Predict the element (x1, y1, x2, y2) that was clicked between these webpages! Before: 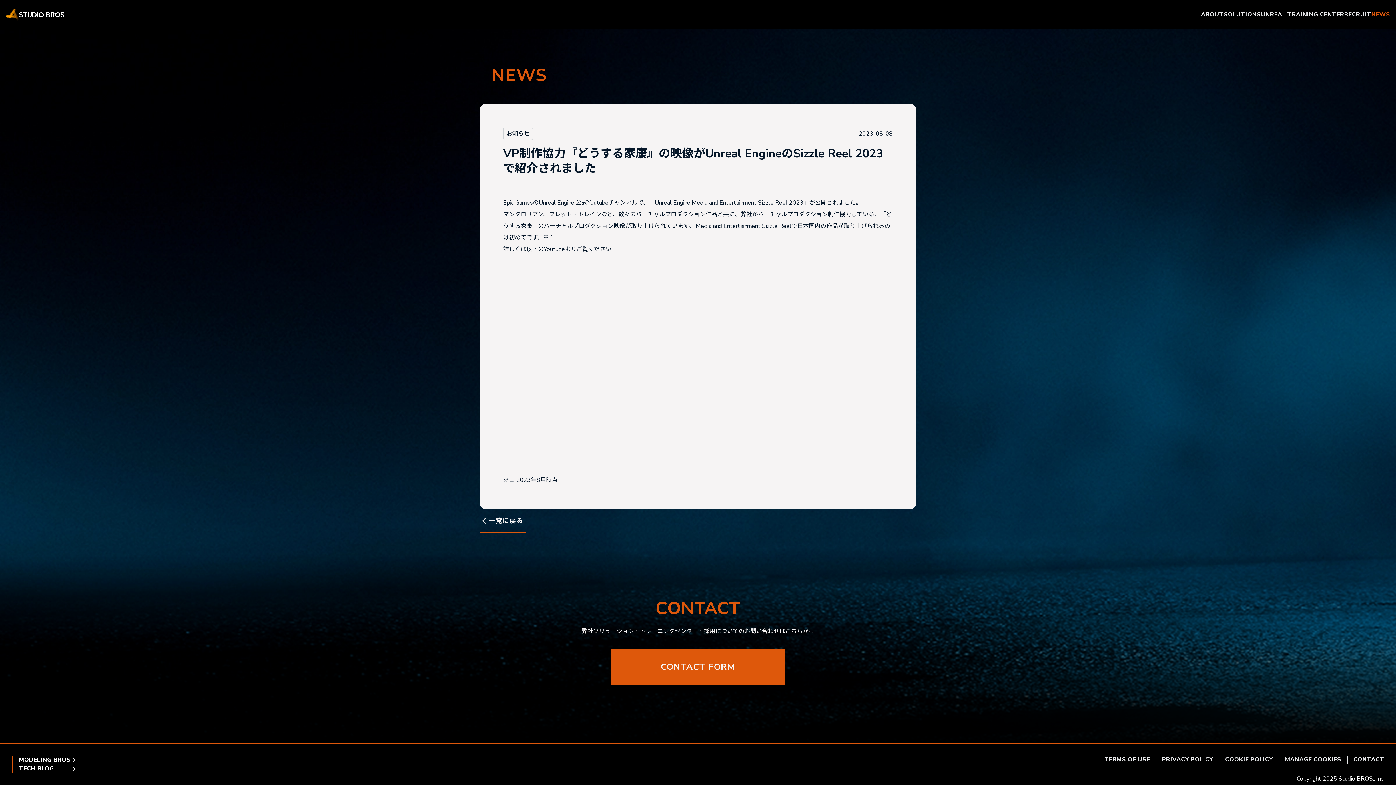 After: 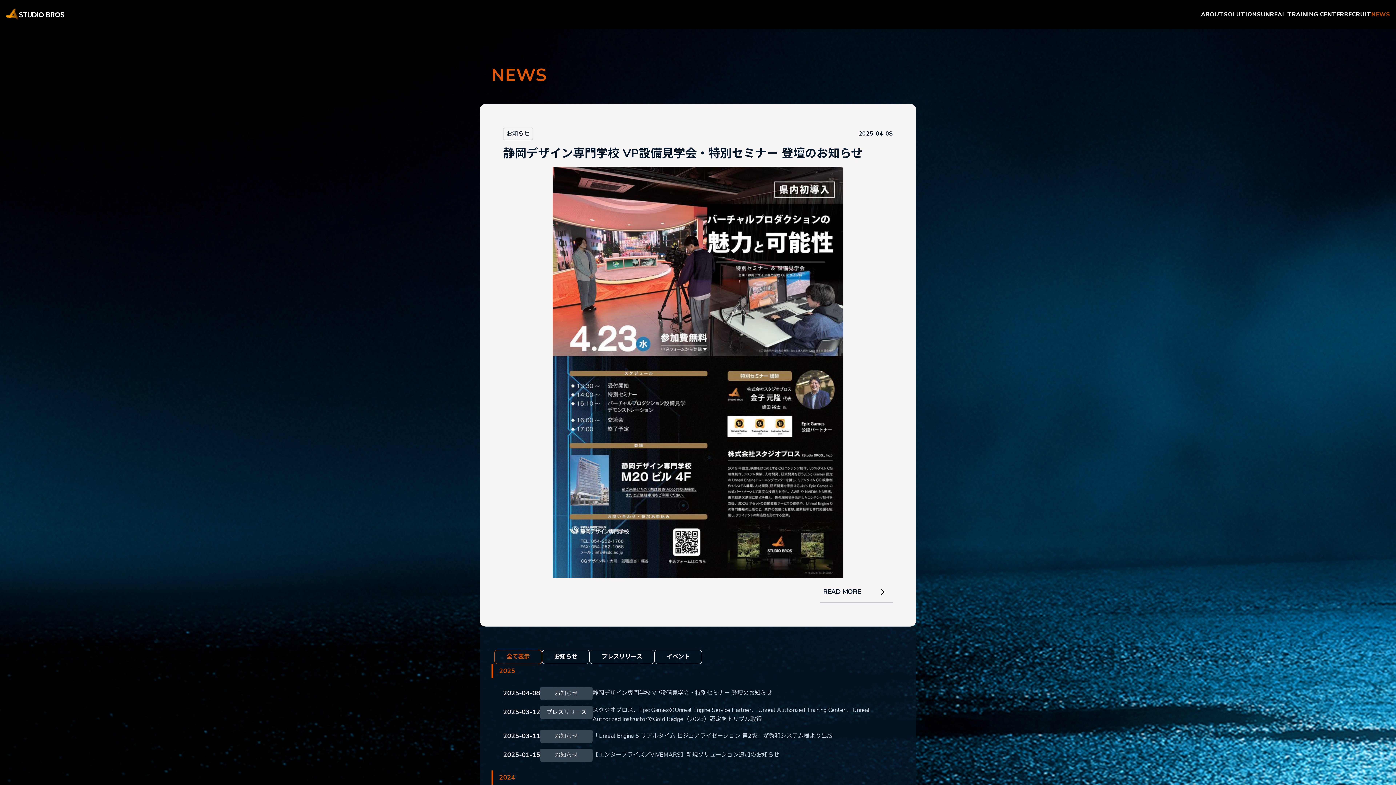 Action: bbox: (1371, 11, 1390, 17) label: NEWS